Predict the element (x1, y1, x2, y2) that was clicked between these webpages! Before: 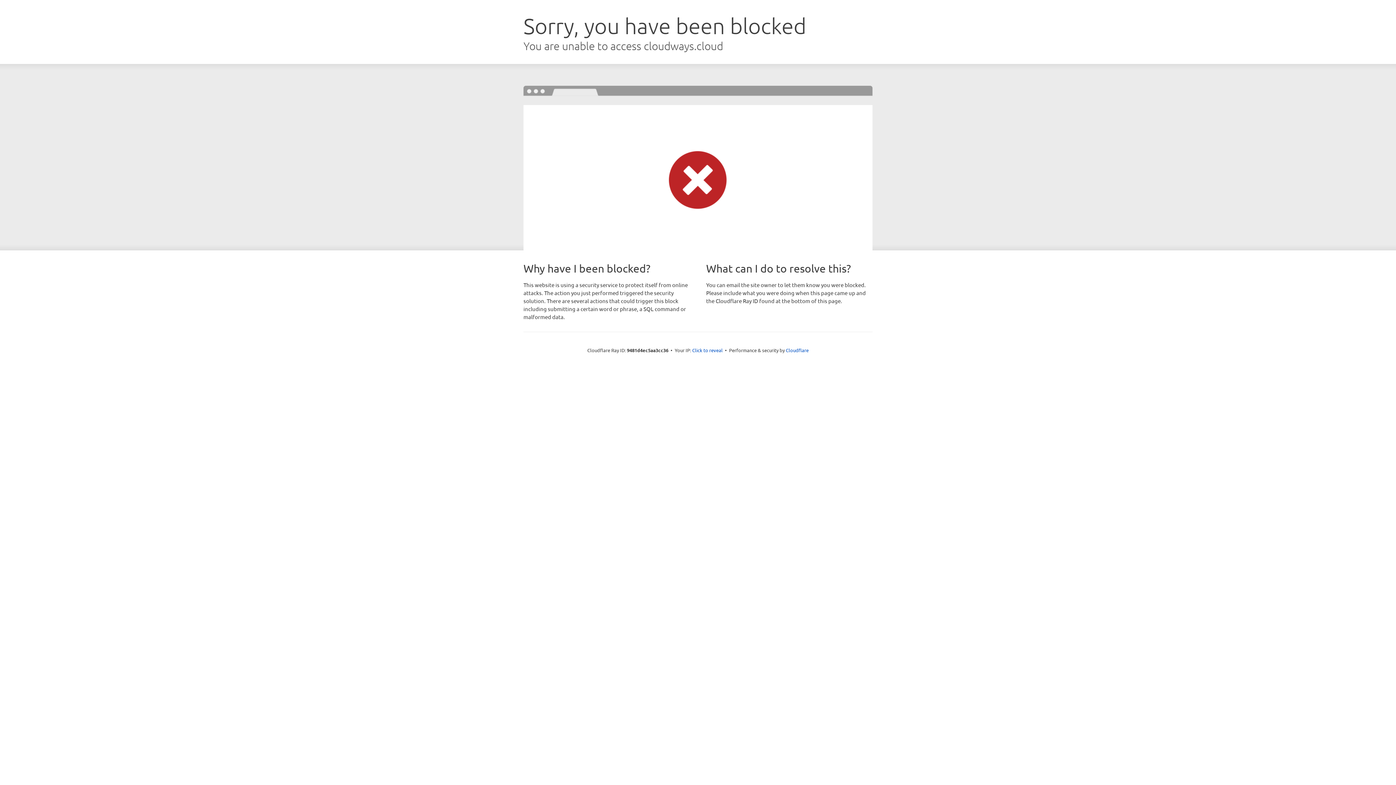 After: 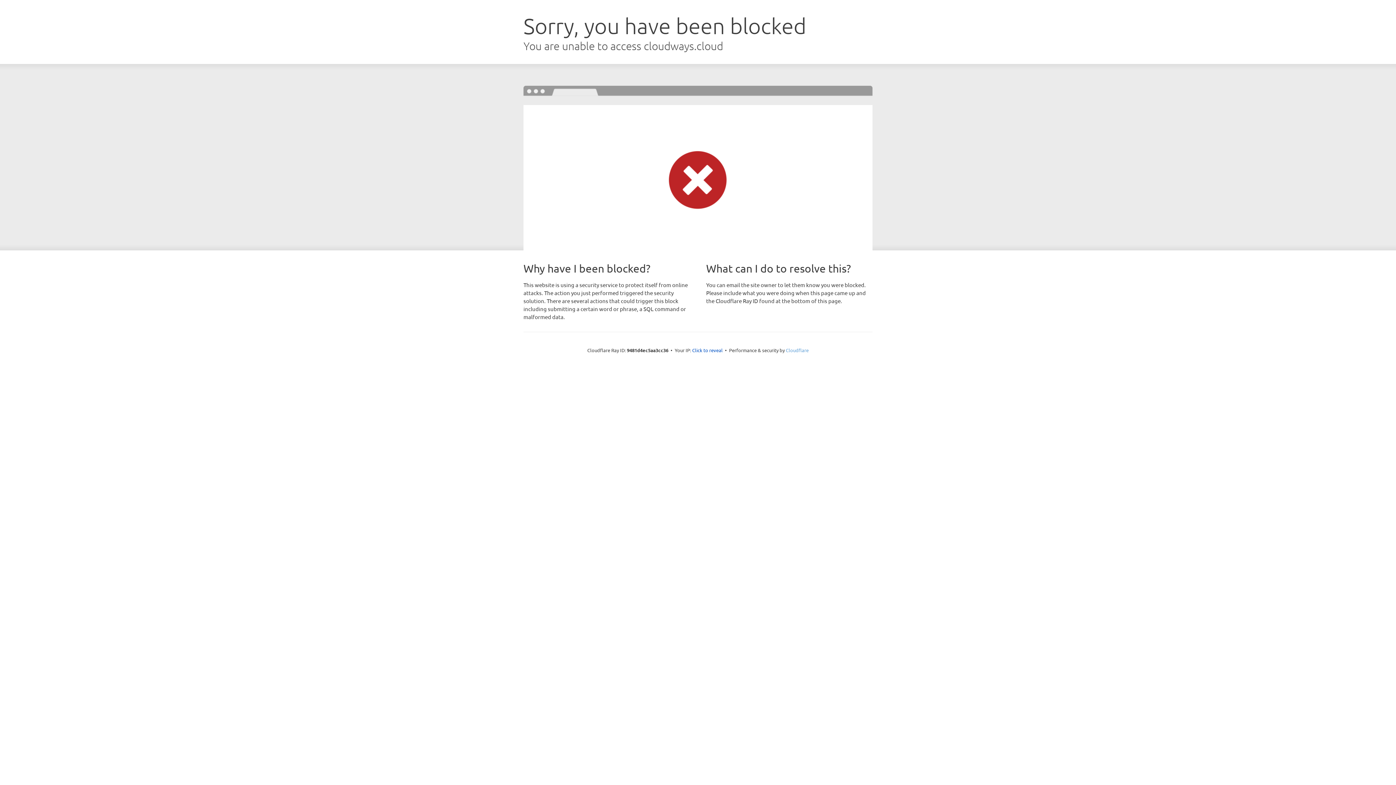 Action: bbox: (786, 347, 808, 353) label: Cloudflare